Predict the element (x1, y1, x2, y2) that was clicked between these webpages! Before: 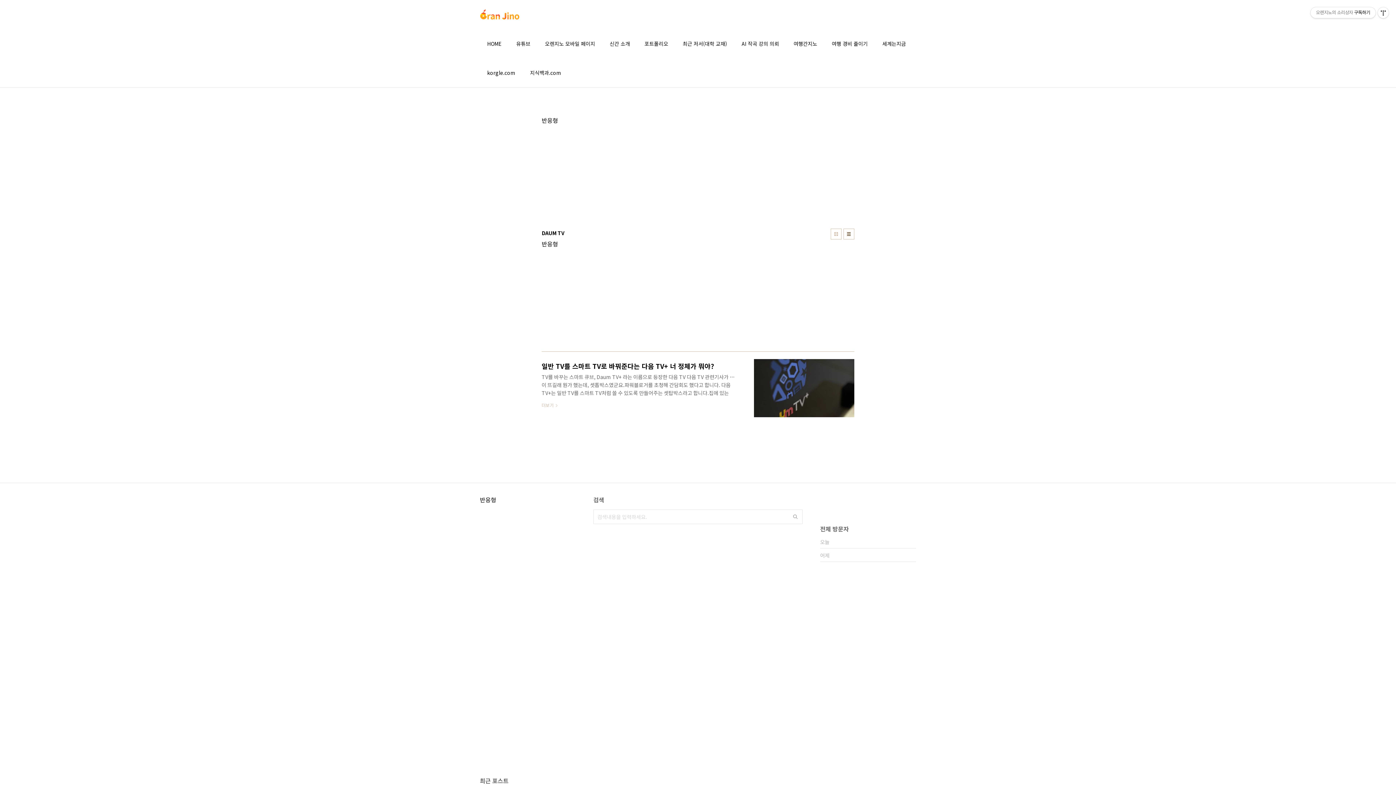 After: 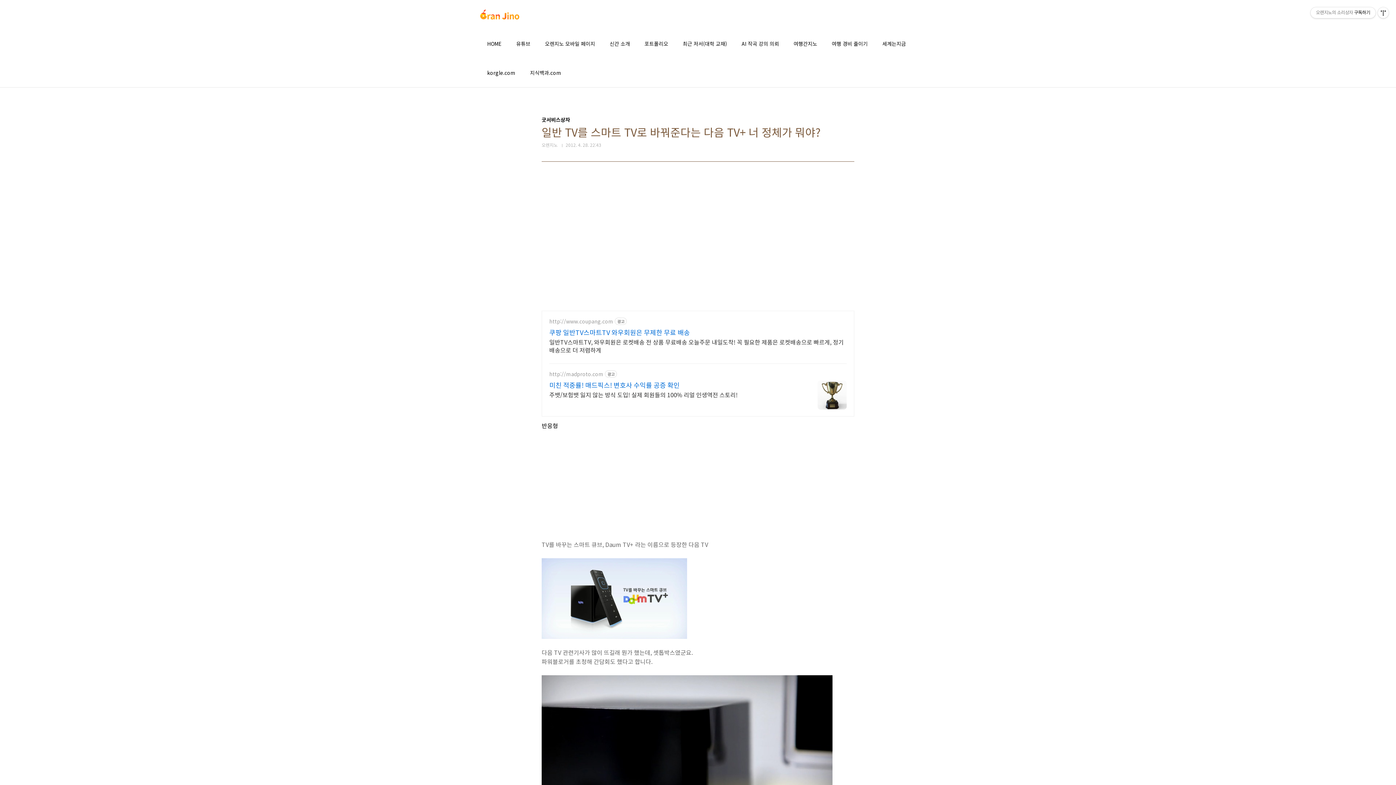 Action: label: 일반 TV를 스마트 TV로 바꿔준다는 다음 TV+ 너 정체가 뭐야?
TV를 바꾸는 스마트 큐브, Daum TV+ 라는 이름으로 등장한 다음 TV 다음 TV 관련기사가 많이 뜨길래 뭔가 했는데, 셋톱박스였군요.파워블로거를 초청해 간담회도 했다고 합니다. 다음 TV+는 일반 TV를 스마트 TV처럼 쓸 수 있도록 만들어주는 셋탑박스라고 합니다.집에 있는 TV를 Daum TV+에 연결하면 지상파 디지털방송, 기타 프리미엄 채널들을 무료로 이용할 수 있습니다. 디자인도 깔끔하고 예쁜 것 같습니다.개인적으로 애플 화이트 제품을 좋아해서 그런지, 흰색 제품도 나왔으면 좋겠다는 생각도 드네요.물론 대부분의 TV가 검은색이라서 그렇게 한 것 같긴 합니다. 프리메라리가, 분데스리가, 챔스리그, EPL 등 해외 축구 리그도 무료로 볼 수 있다고 하네요. 아이들을 위해 뽀로로, 타요, 디즈니..
더보기 bbox: (541, 359, 854, 417)